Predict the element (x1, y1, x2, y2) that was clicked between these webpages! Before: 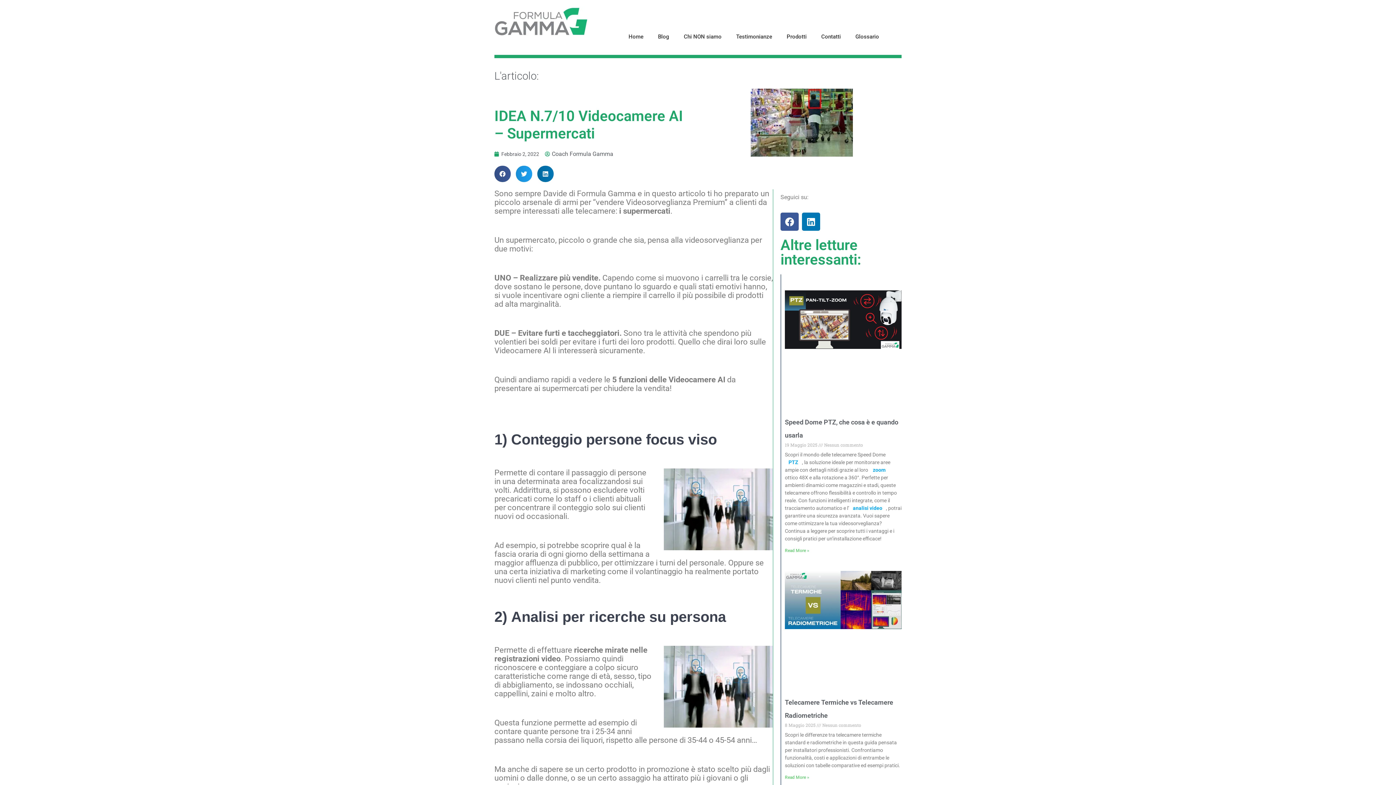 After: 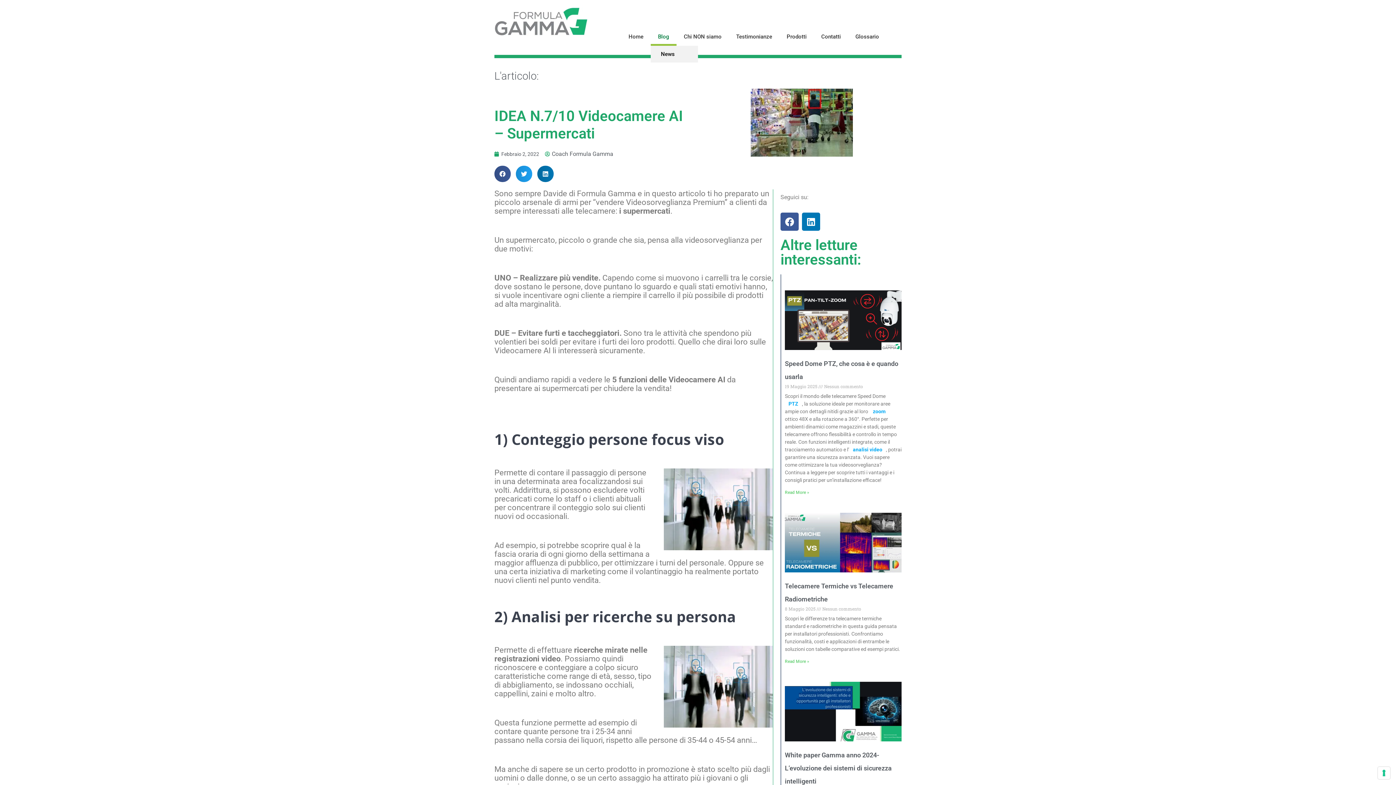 Action: bbox: (650, 27, 676, 45) label: Blog